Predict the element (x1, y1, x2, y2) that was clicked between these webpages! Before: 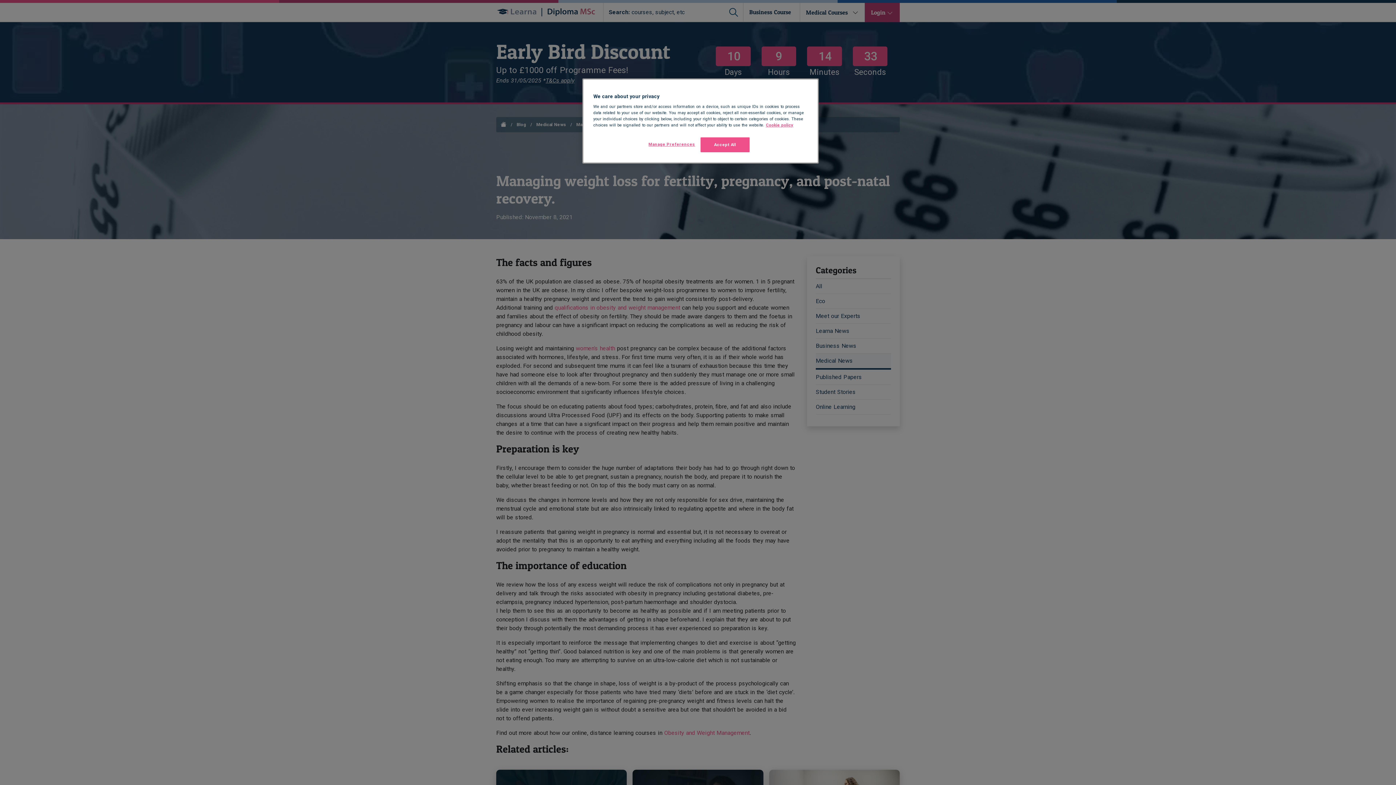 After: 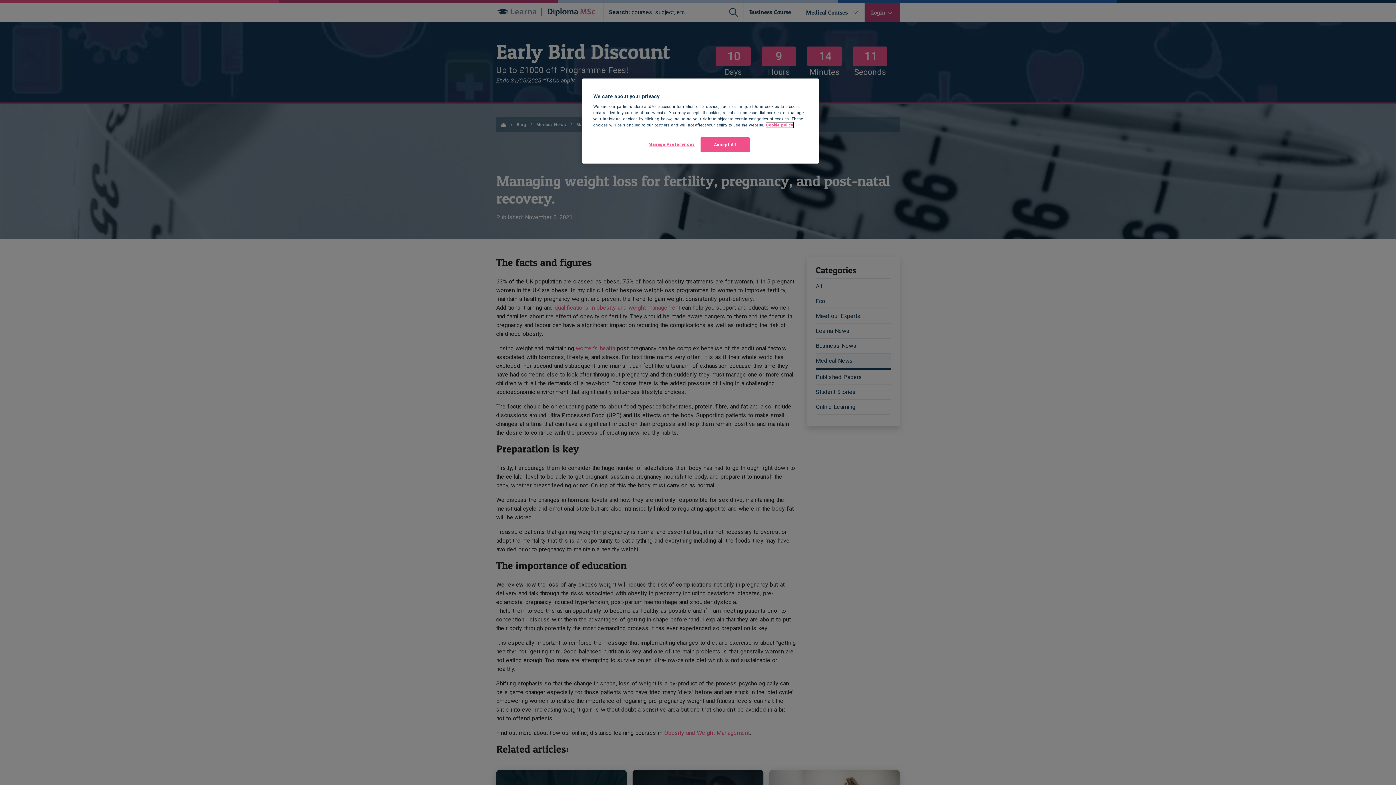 Action: label: More information about your privacy, opens in a new tab bbox: (766, 122, 793, 127)